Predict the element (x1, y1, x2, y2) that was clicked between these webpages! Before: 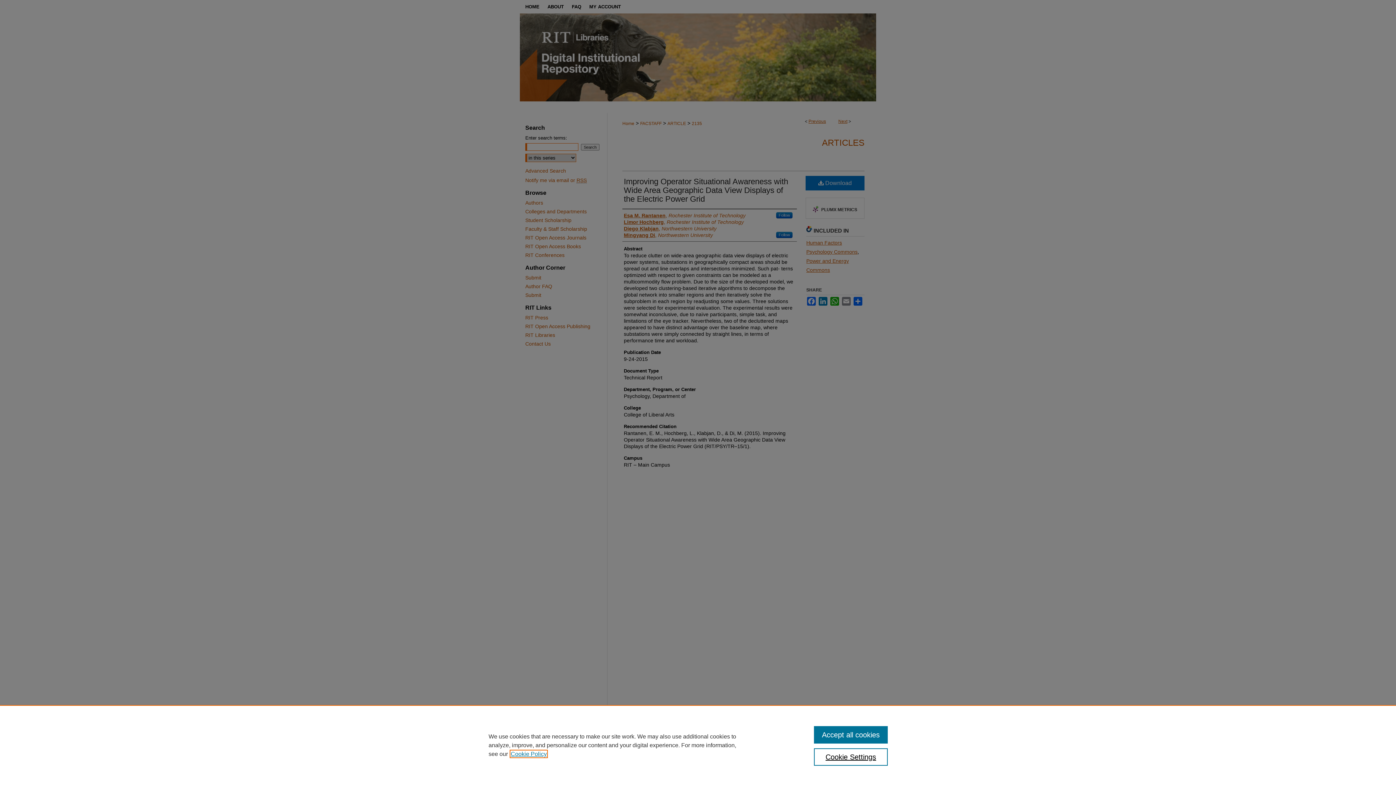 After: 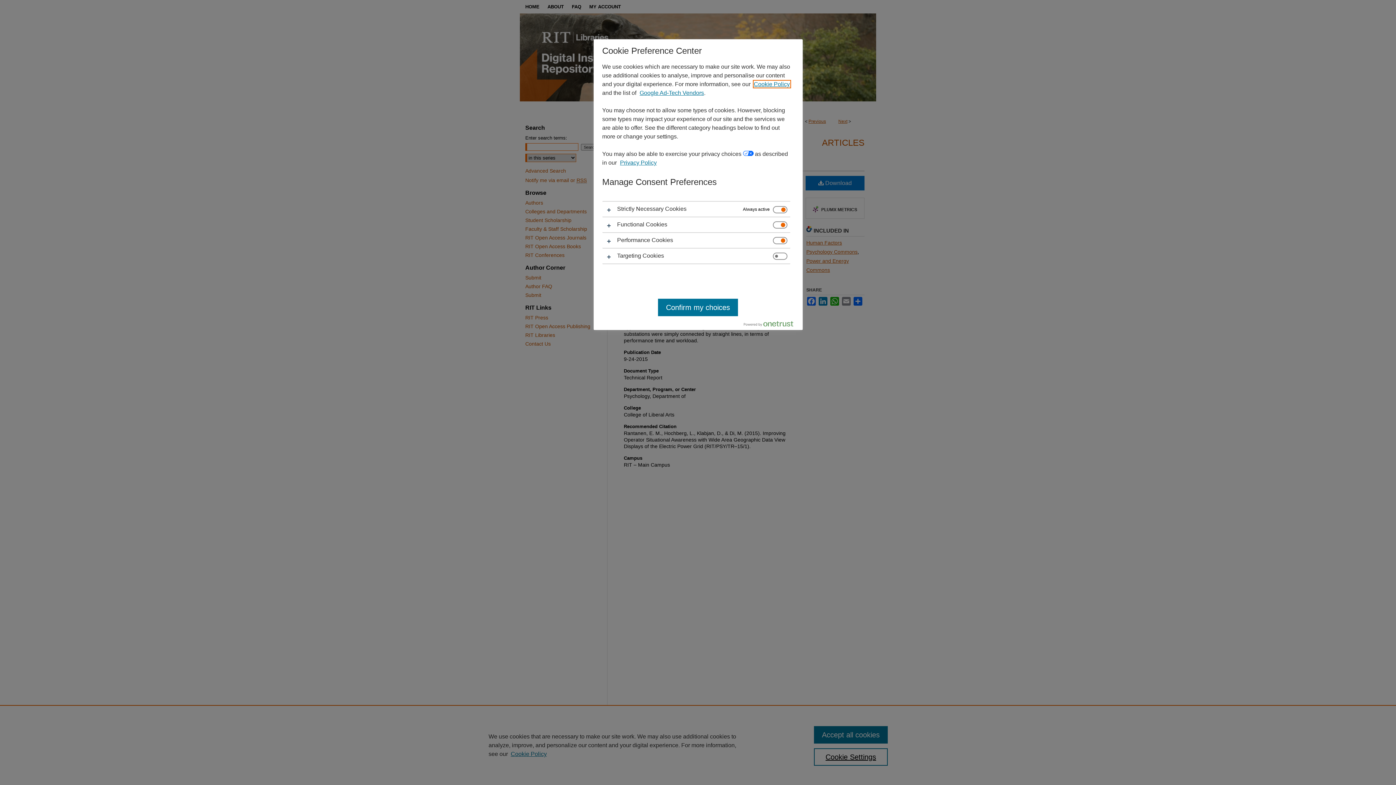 Action: bbox: (814, 748, 887, 766) label: Cookie Settings